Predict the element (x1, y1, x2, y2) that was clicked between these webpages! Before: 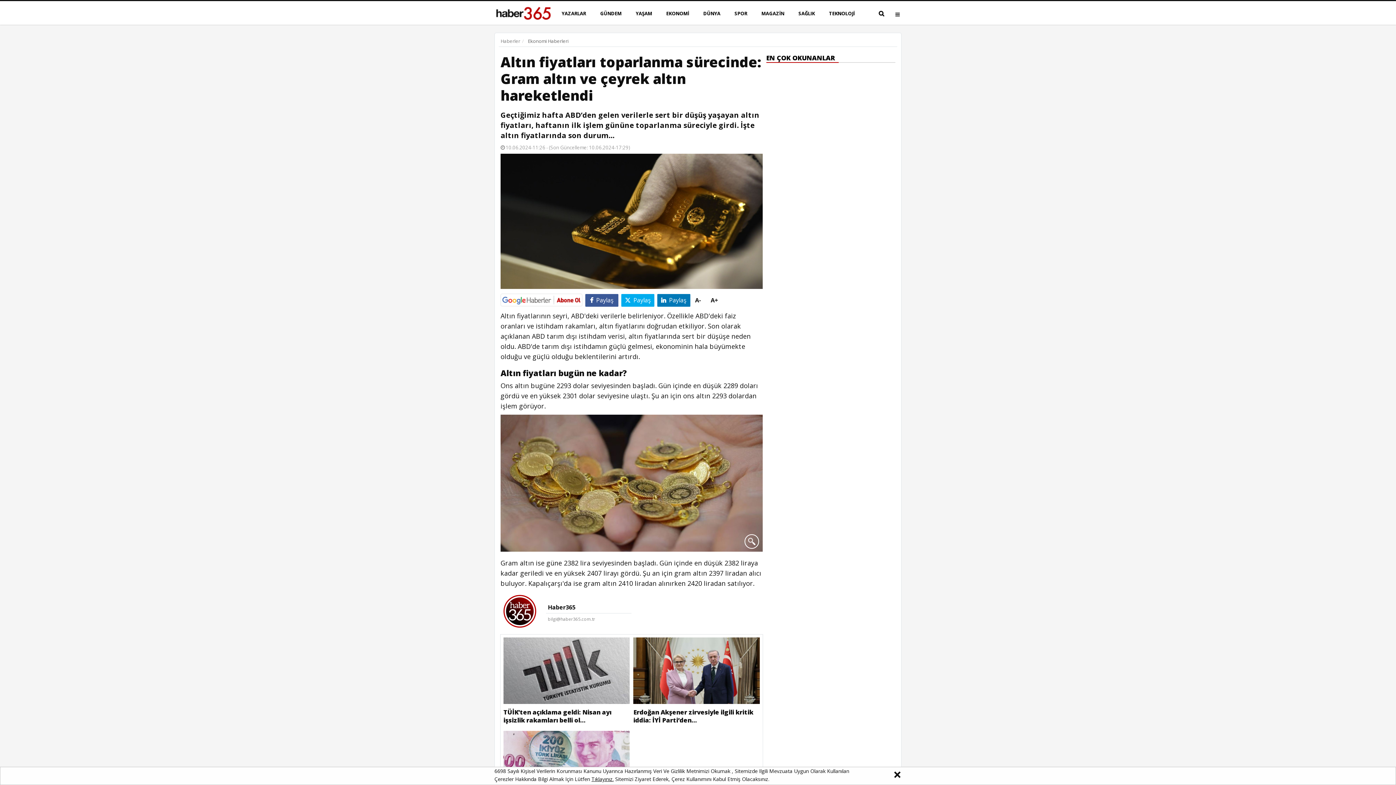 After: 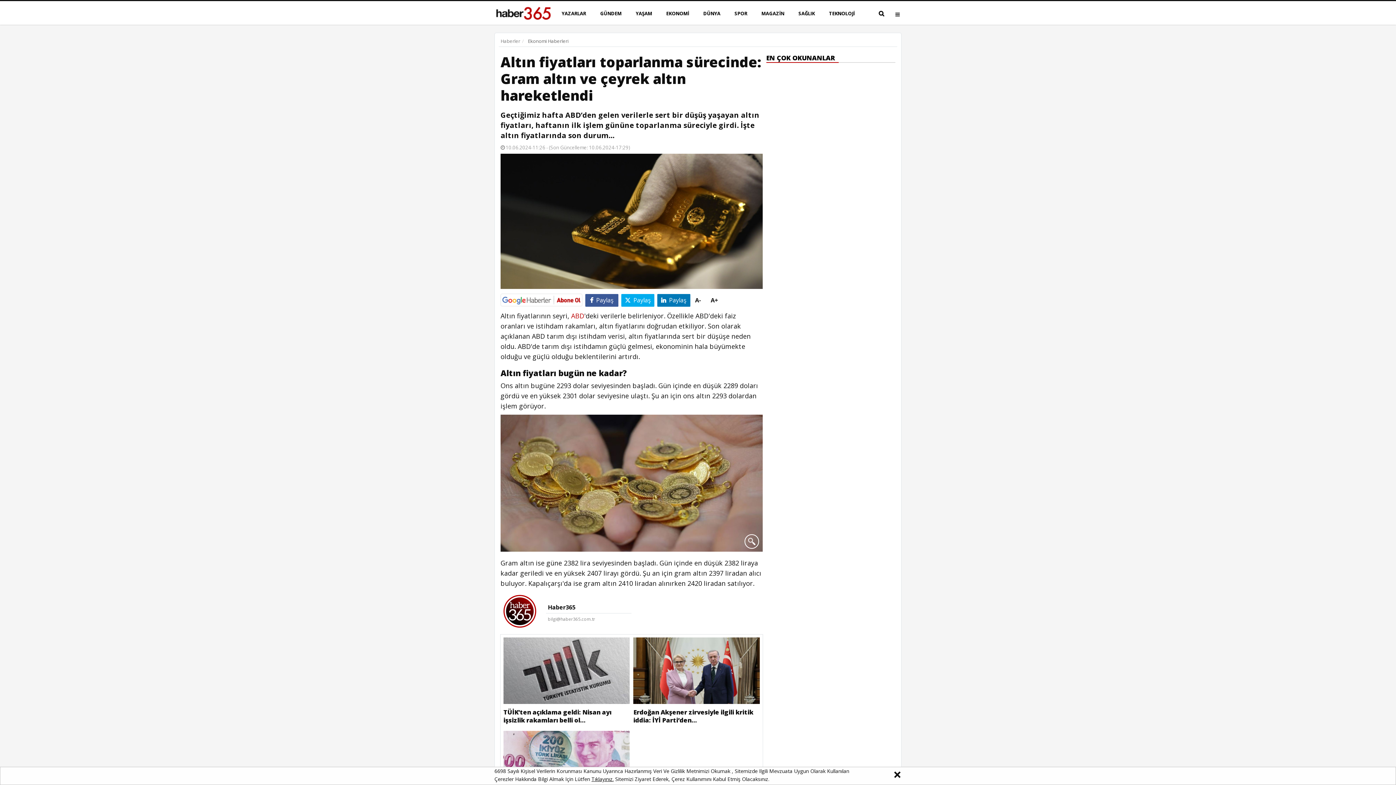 Action: bbox: (571, 311, 584, 320) label: ABD